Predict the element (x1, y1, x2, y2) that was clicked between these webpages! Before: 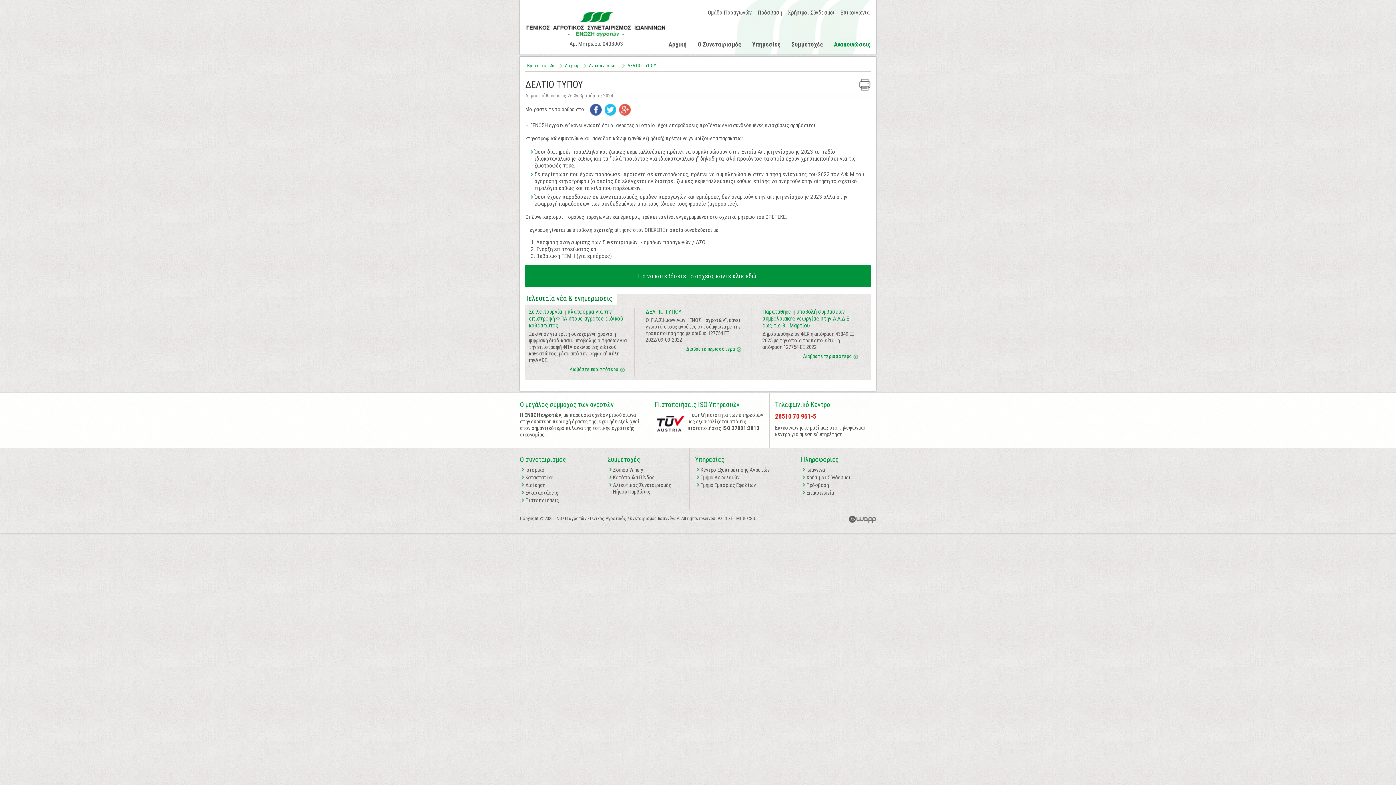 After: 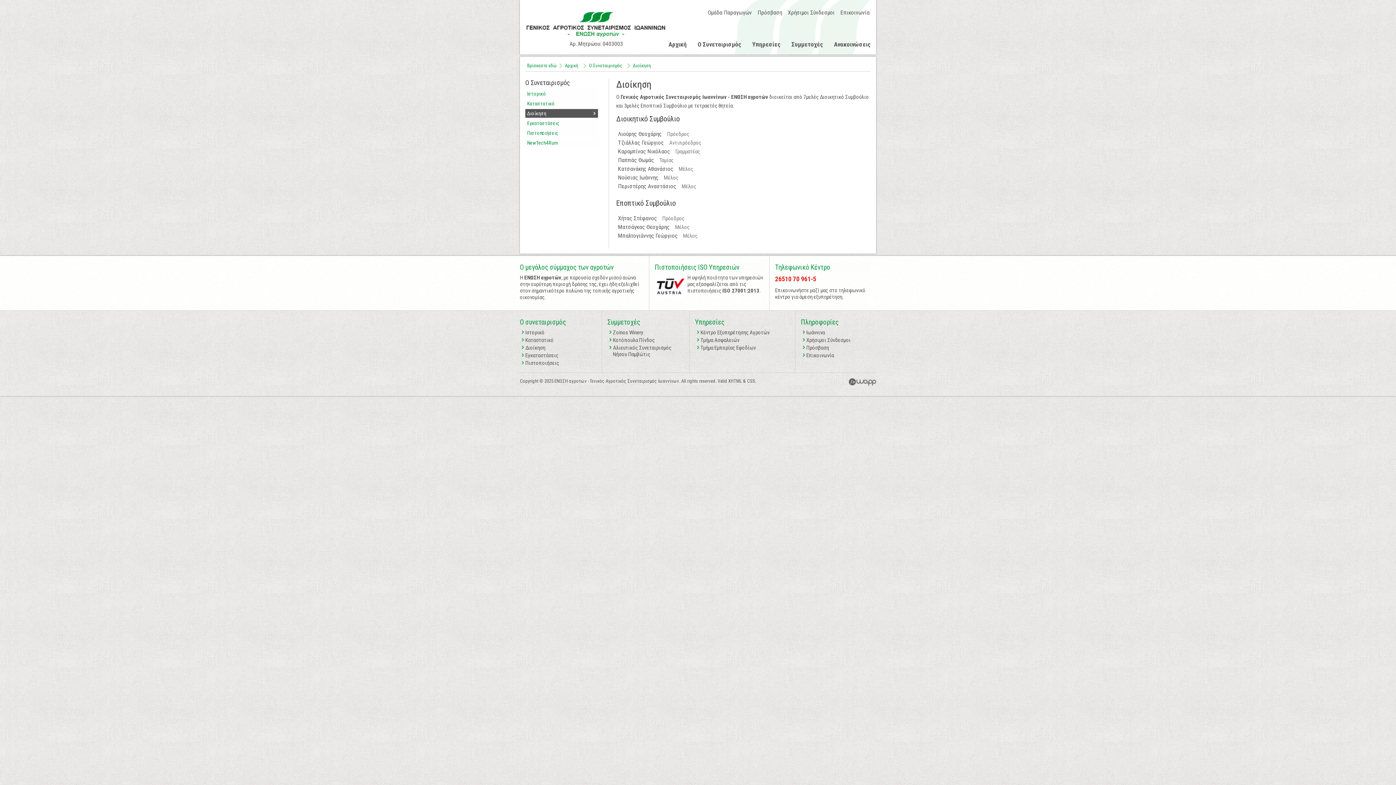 Action: bbox: (525, 482, 596, 488) label: Διοίκηση